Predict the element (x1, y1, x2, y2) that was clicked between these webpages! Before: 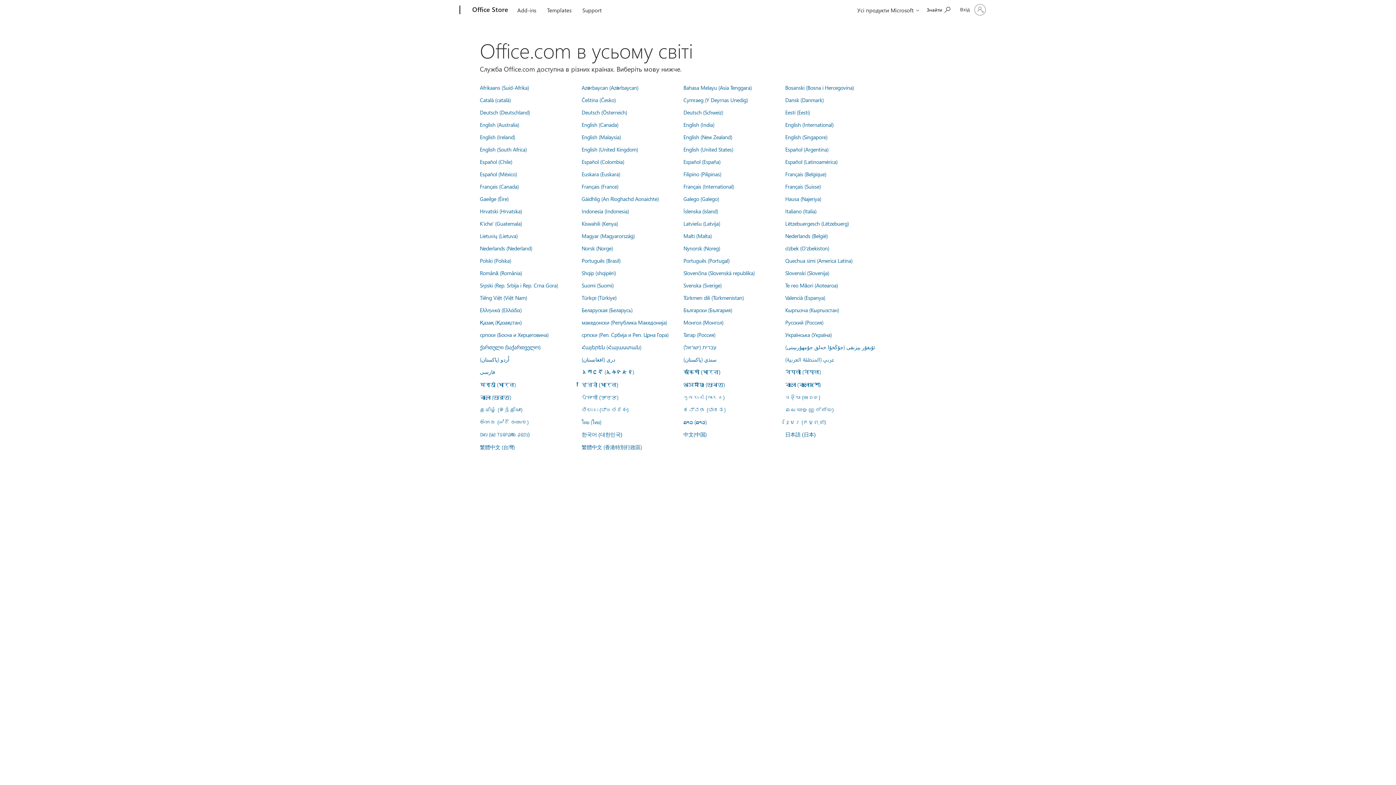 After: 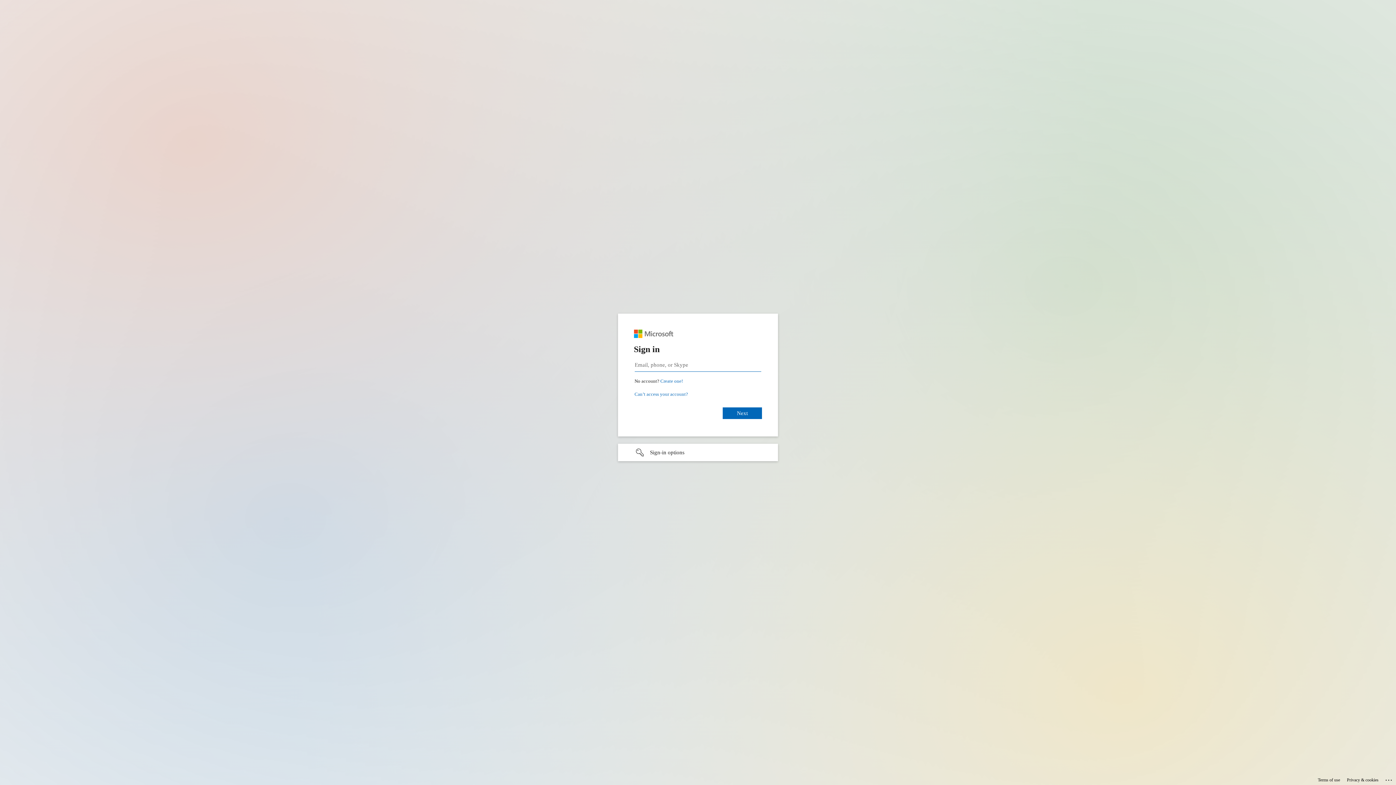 Action: label: Polski (Polska) bbox: (480, 257, 511, 264)